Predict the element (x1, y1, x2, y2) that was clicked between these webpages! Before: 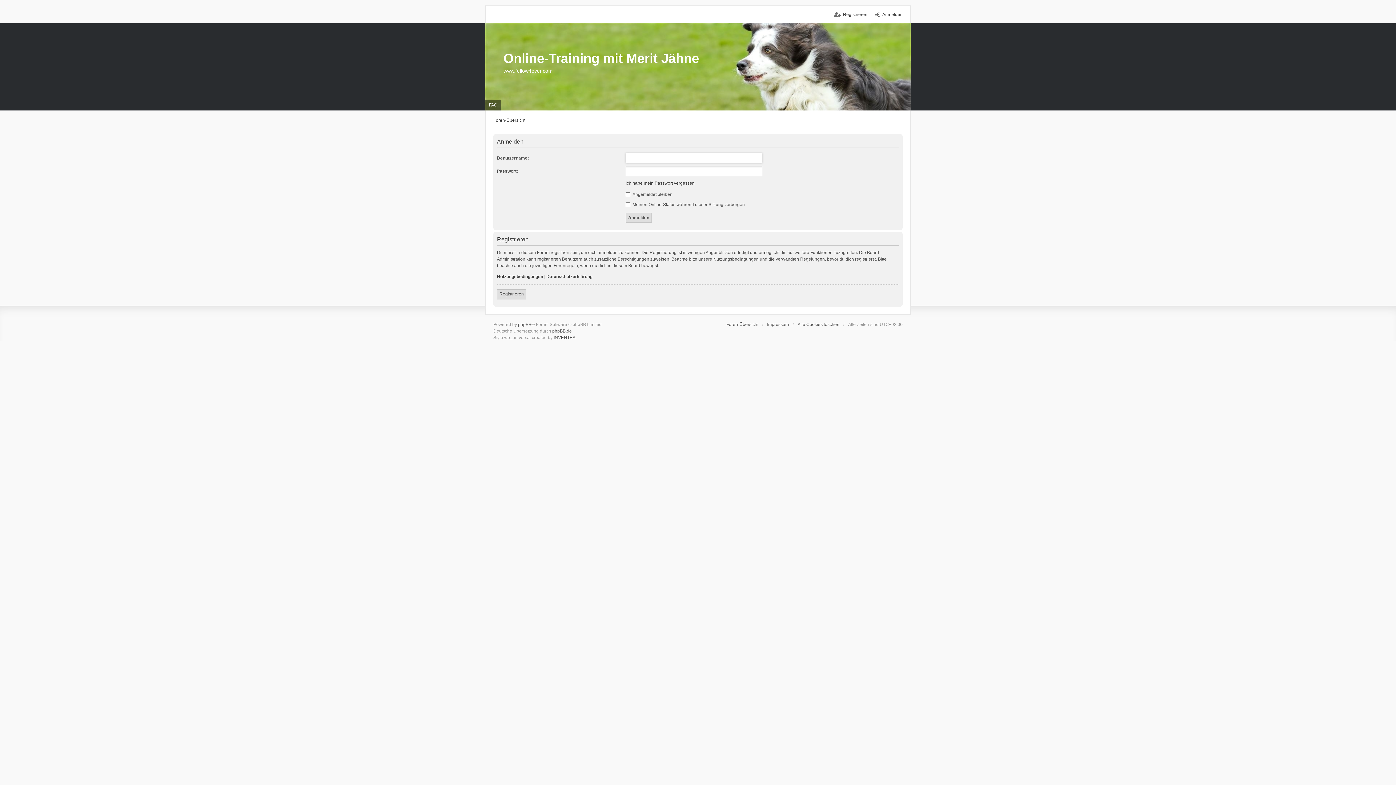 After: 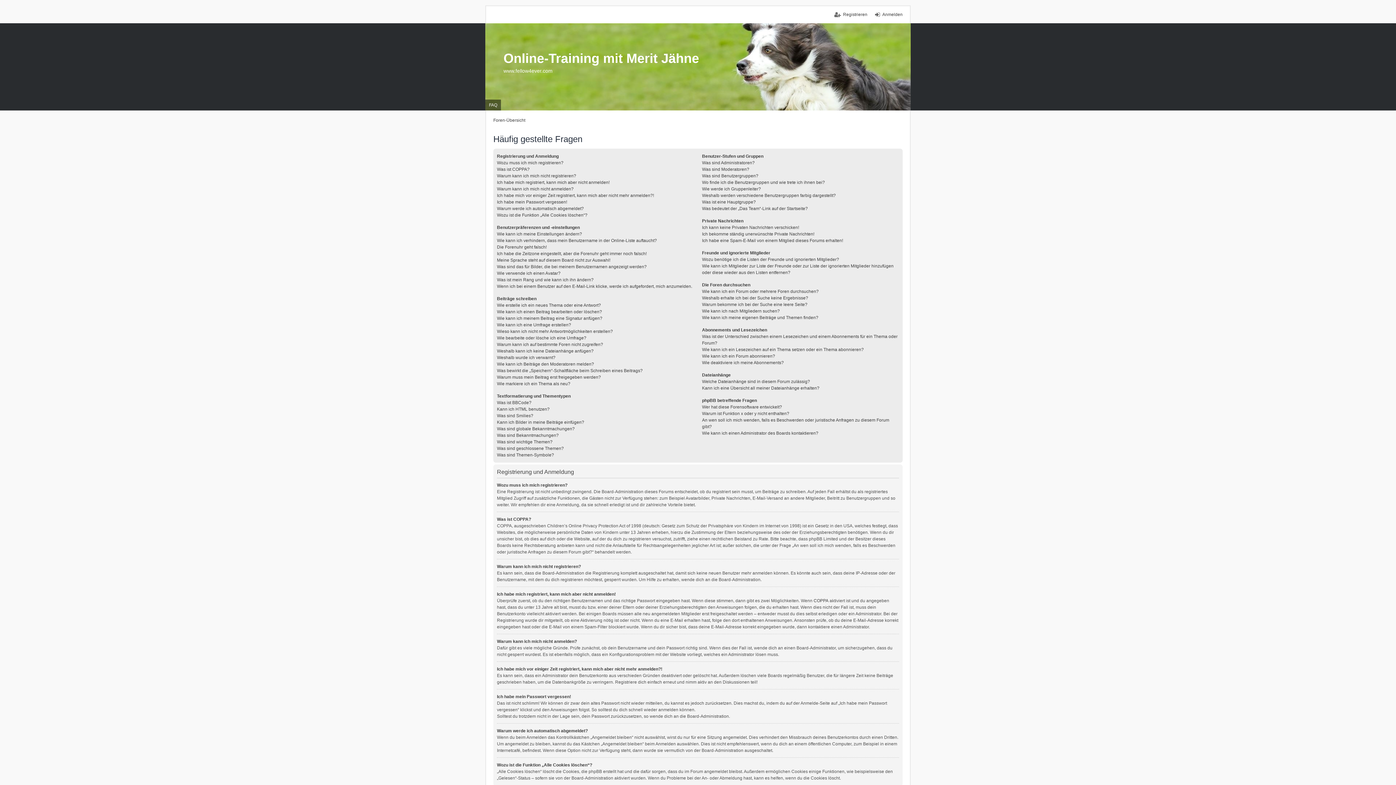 Action: label: FAQ bbox: (485, 99, 501, 110)